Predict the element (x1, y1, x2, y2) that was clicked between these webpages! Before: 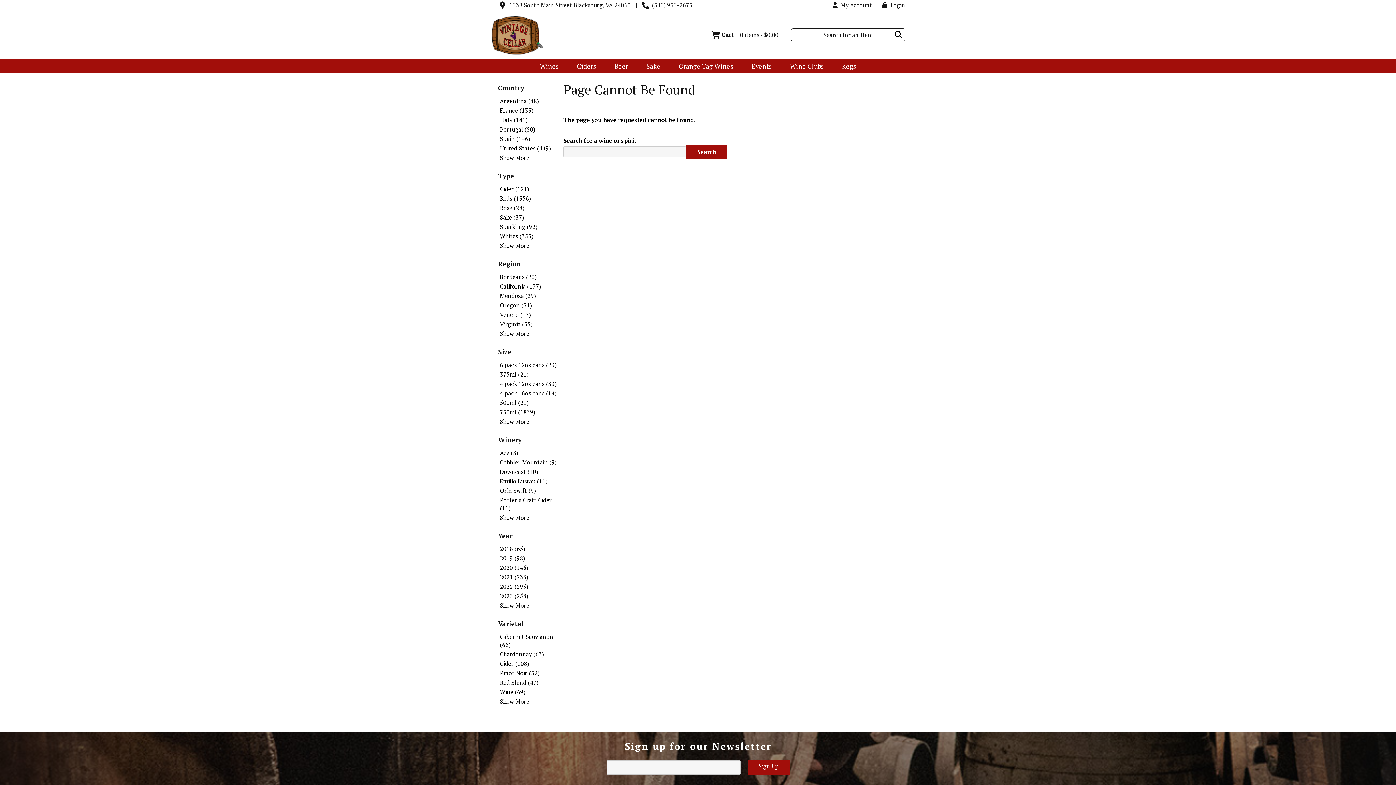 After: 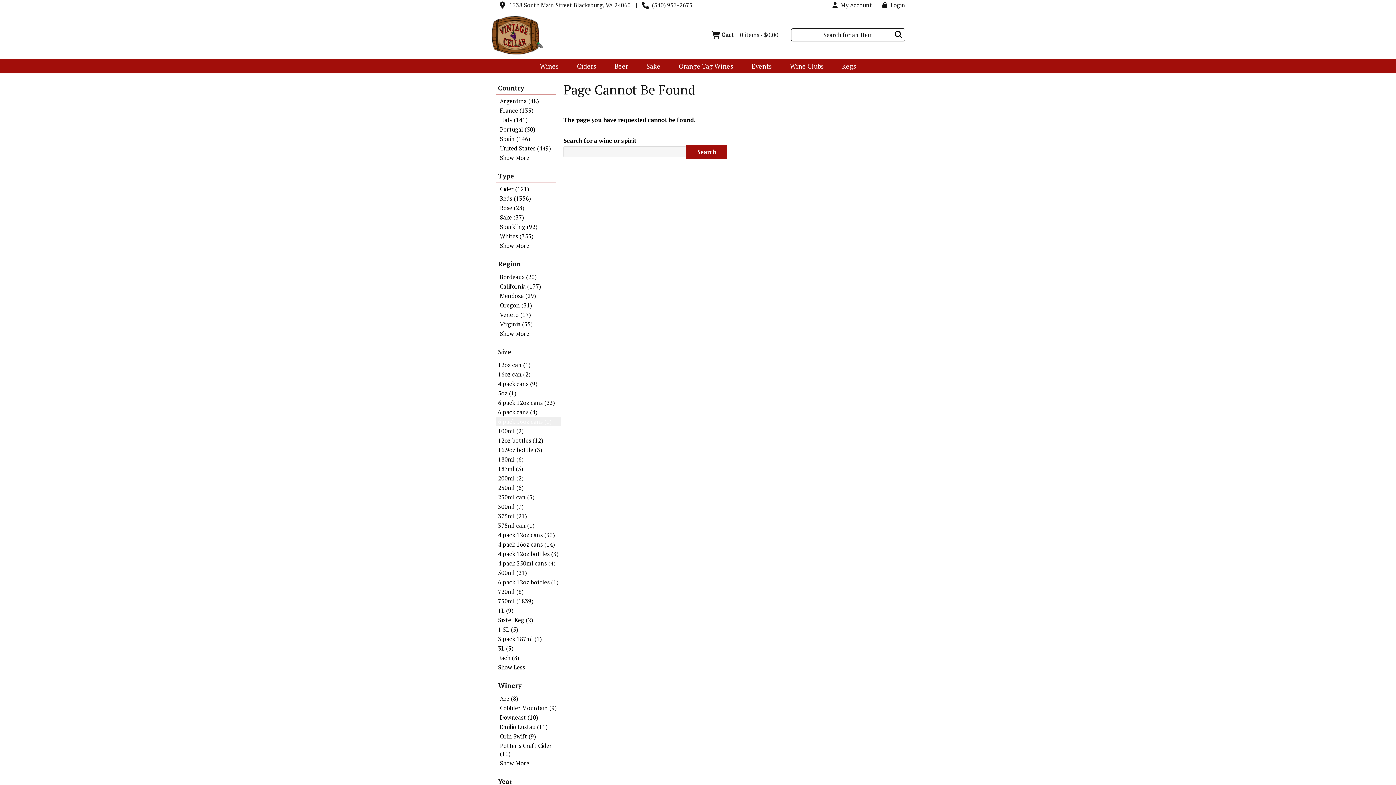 Action: label: Show More bbox: (498, 417, 563, 425)